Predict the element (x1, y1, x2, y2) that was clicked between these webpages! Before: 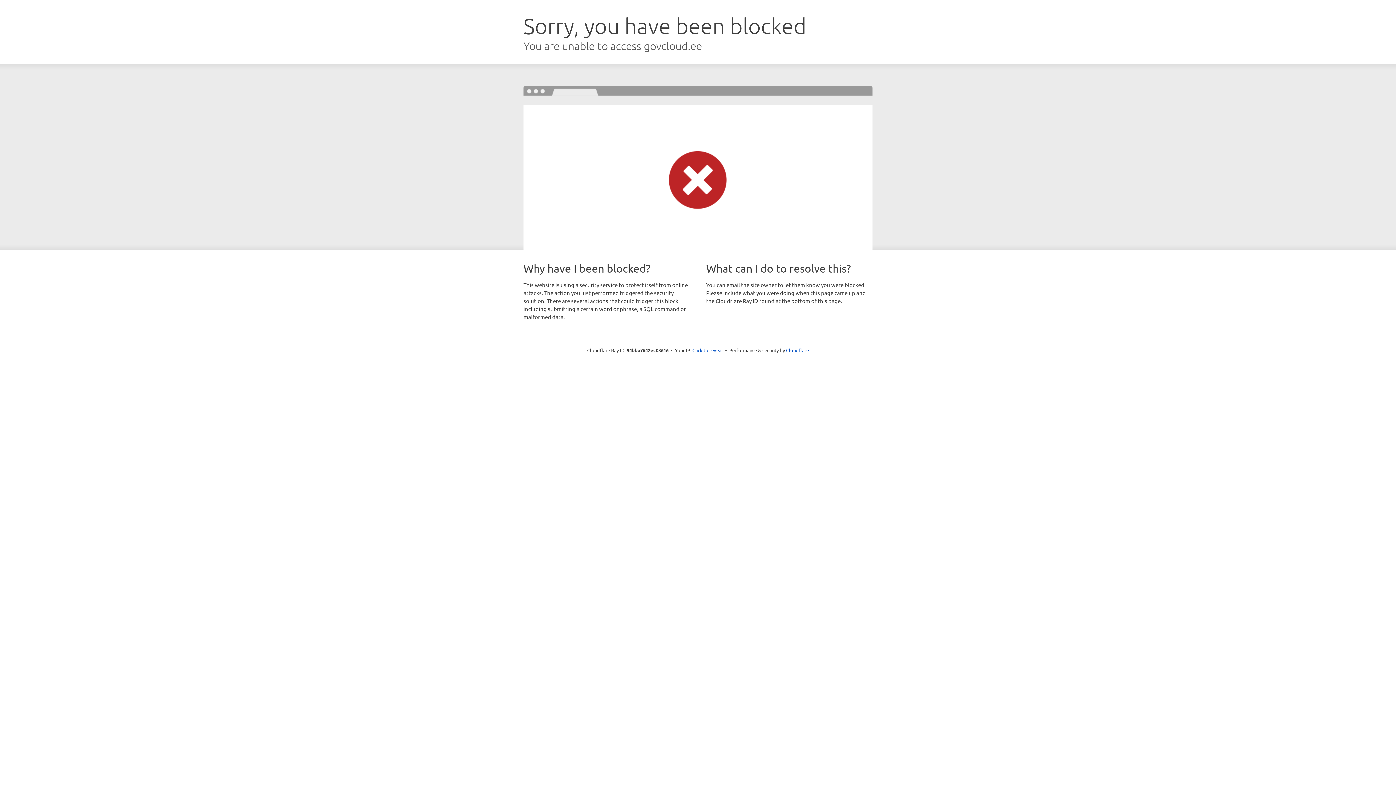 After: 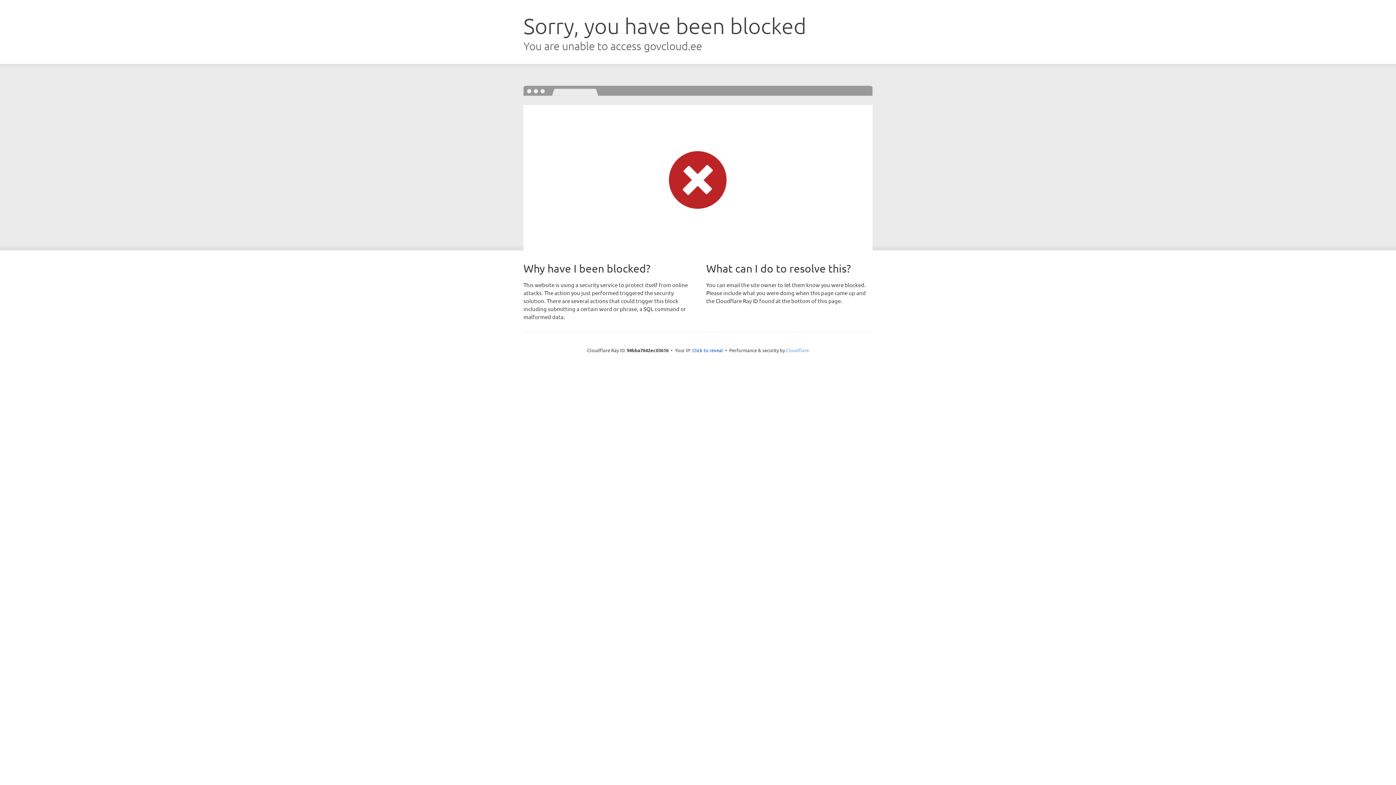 Action: bbox: (786, 347, 809, 353) label: Cloudflare